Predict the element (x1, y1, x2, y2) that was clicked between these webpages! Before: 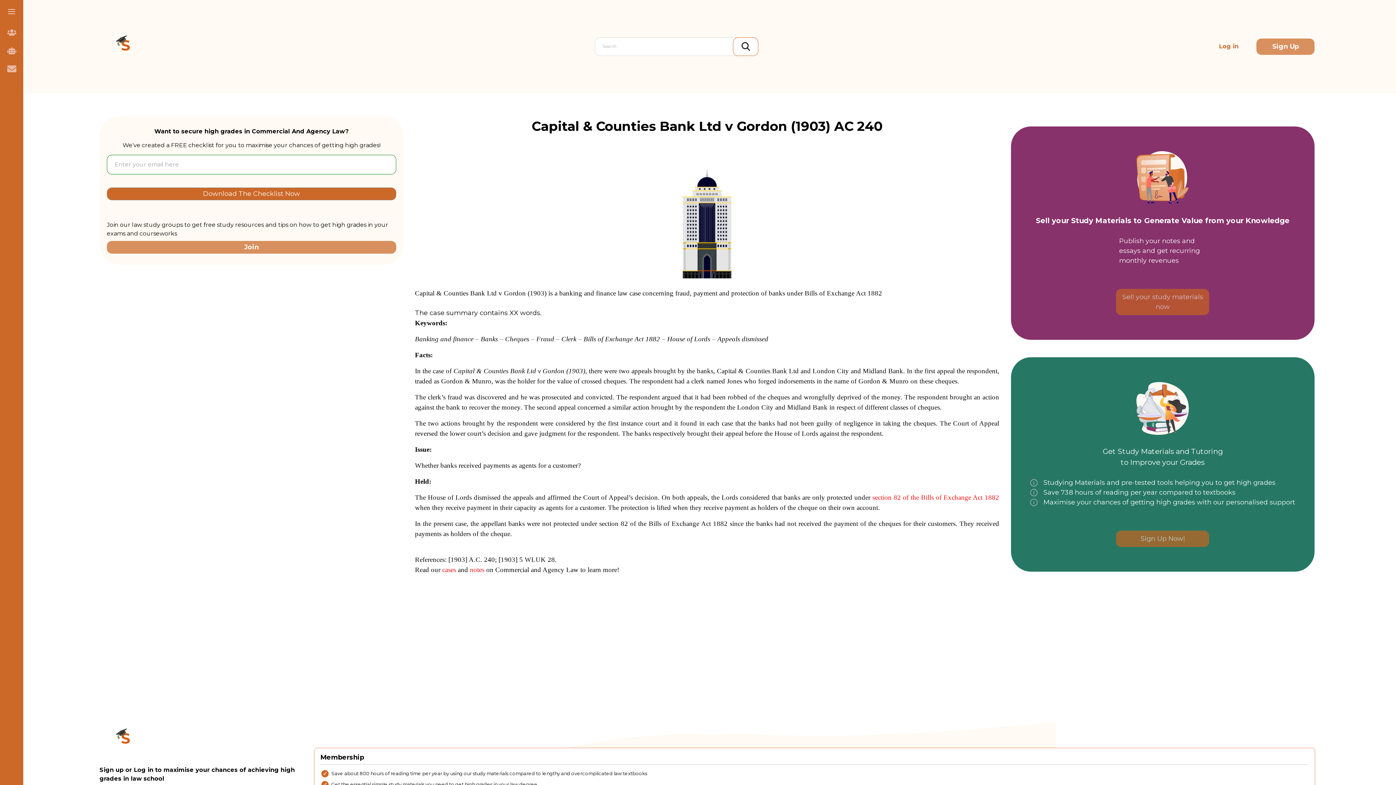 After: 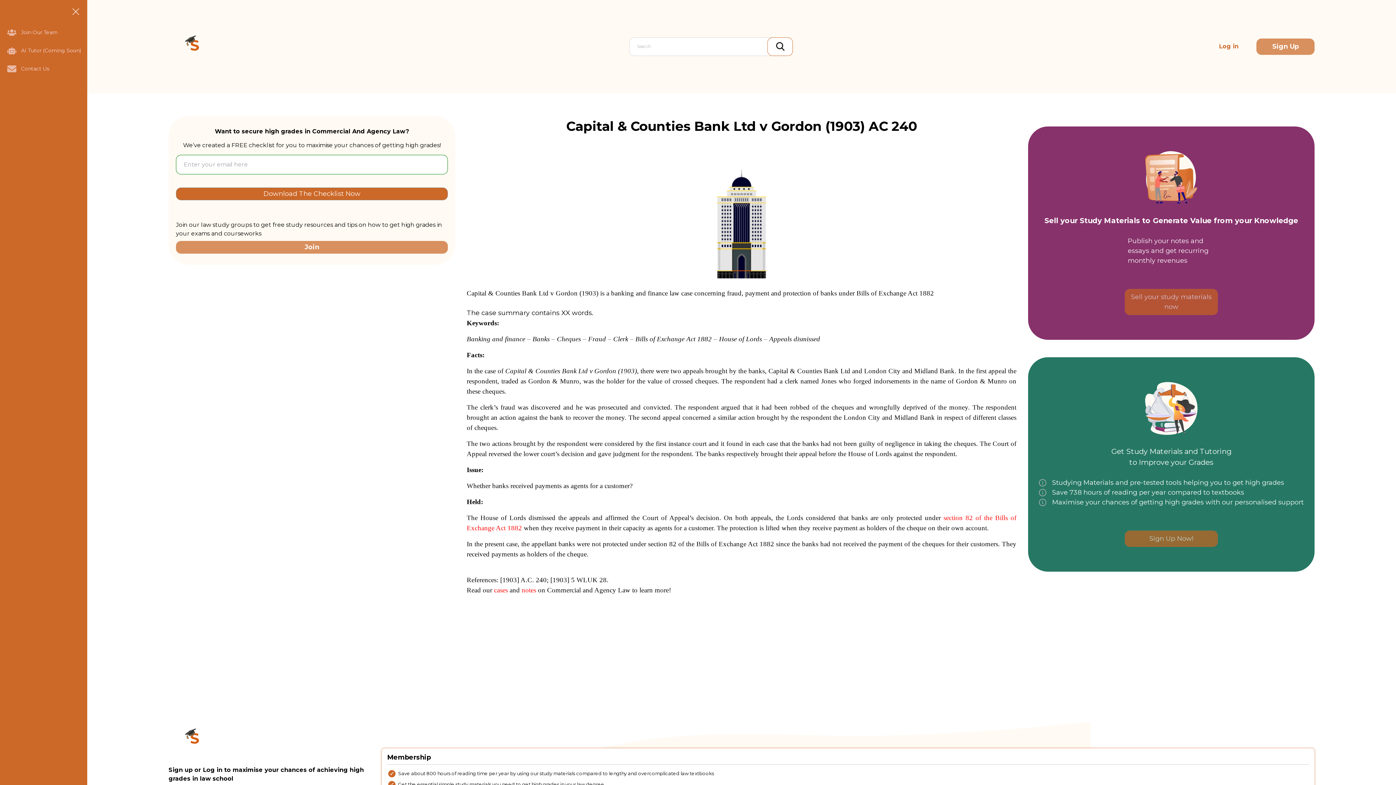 Action: bbox: (0, 0, 23, 23)